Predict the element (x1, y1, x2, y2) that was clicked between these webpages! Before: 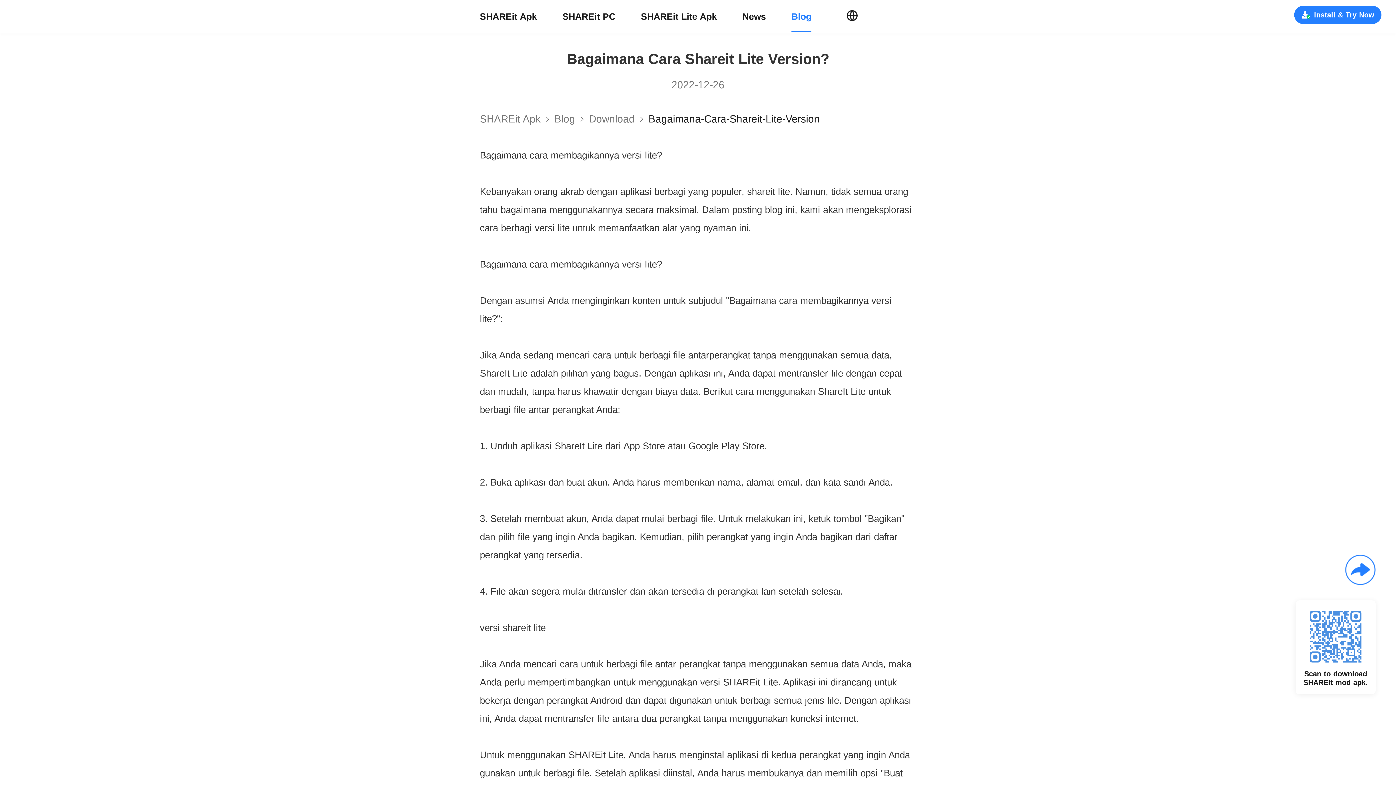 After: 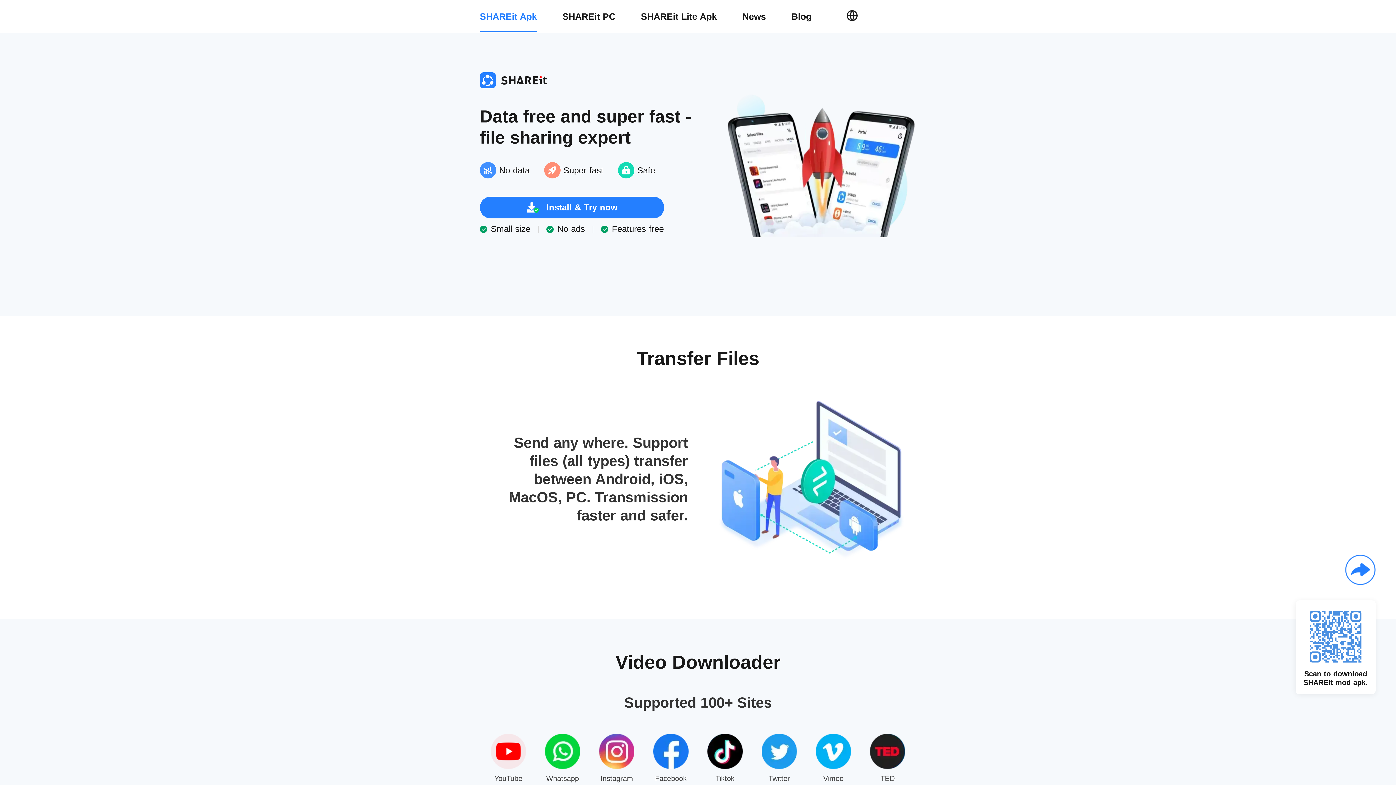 Action: bbox: (480, 11, 537, 21) label: SHAREit Apk